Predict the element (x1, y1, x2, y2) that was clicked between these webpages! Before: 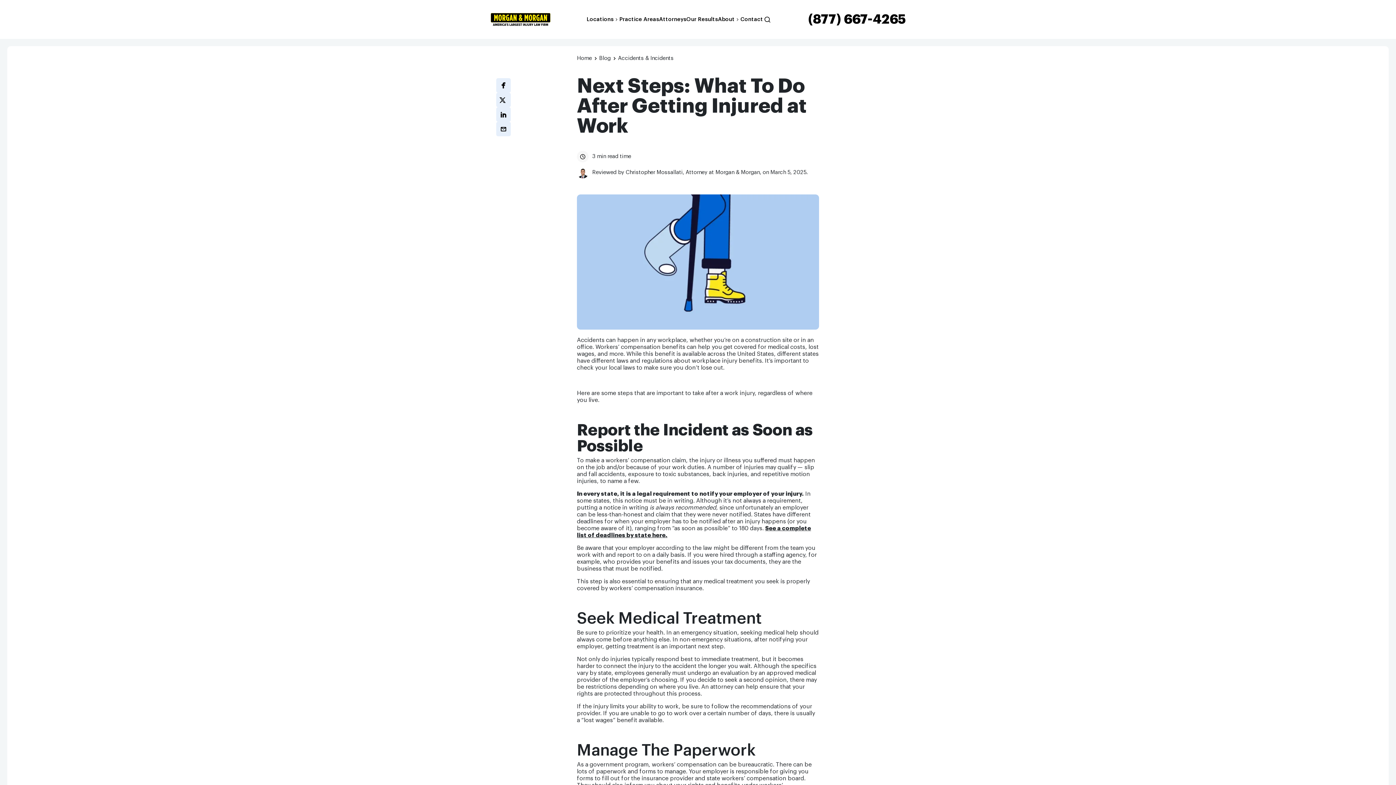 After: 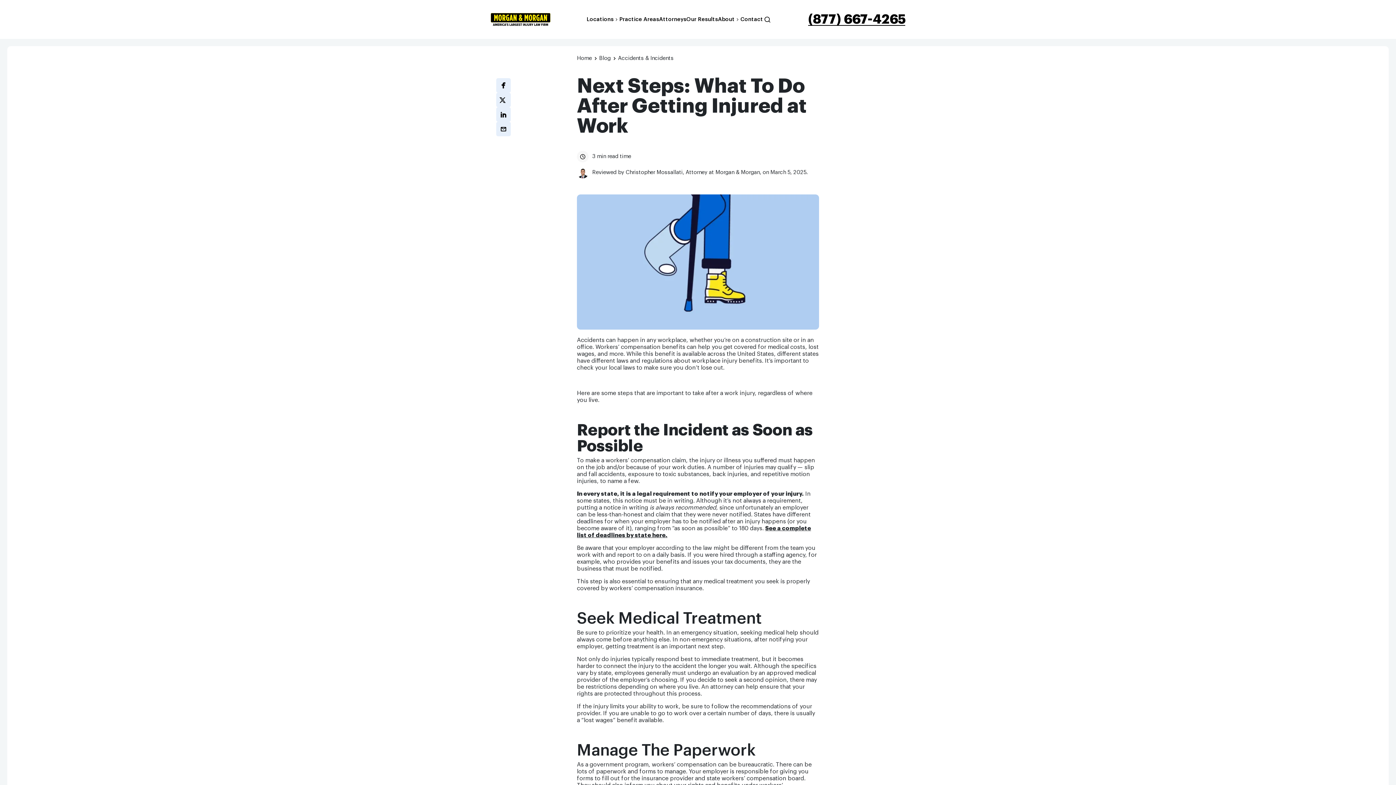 Action: bbox: (808, 12, 905, 26) label: Call now